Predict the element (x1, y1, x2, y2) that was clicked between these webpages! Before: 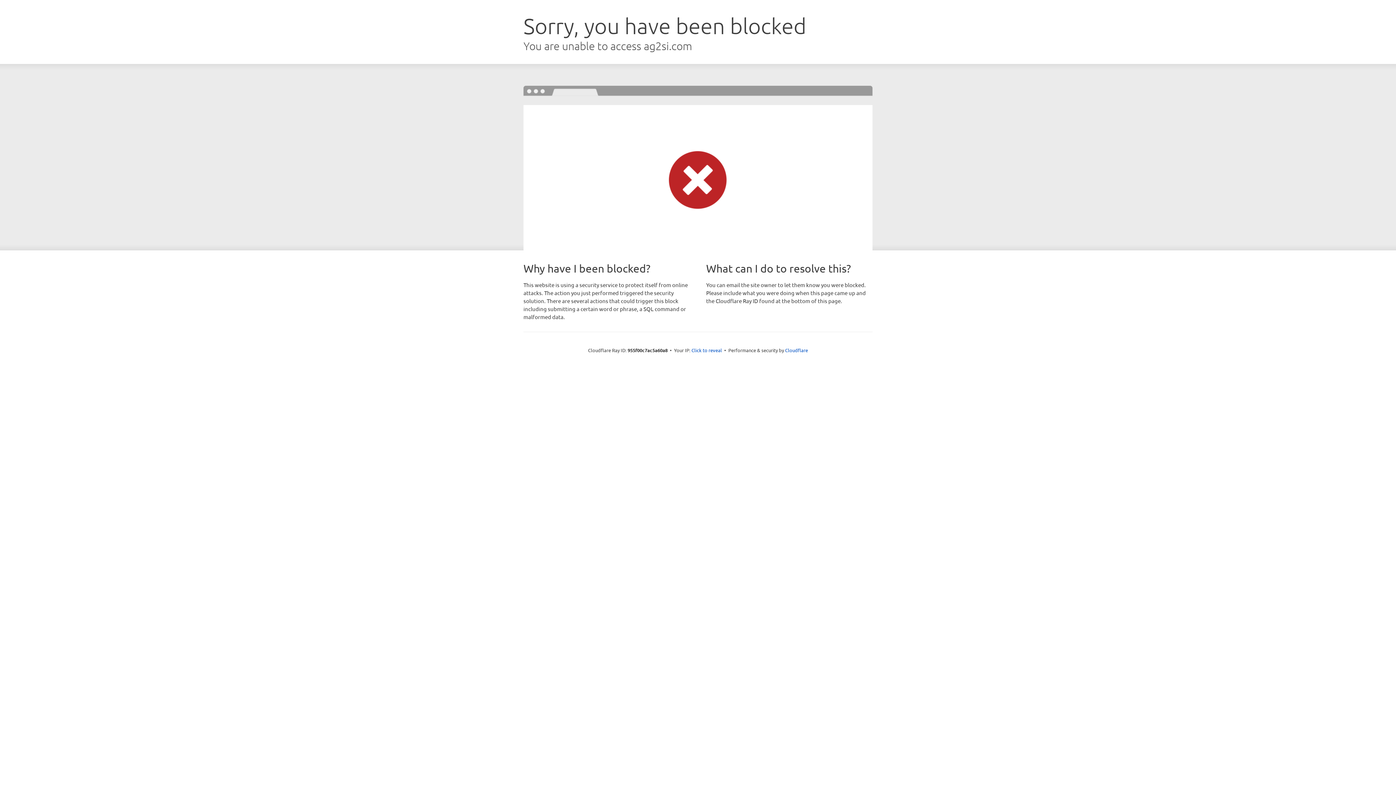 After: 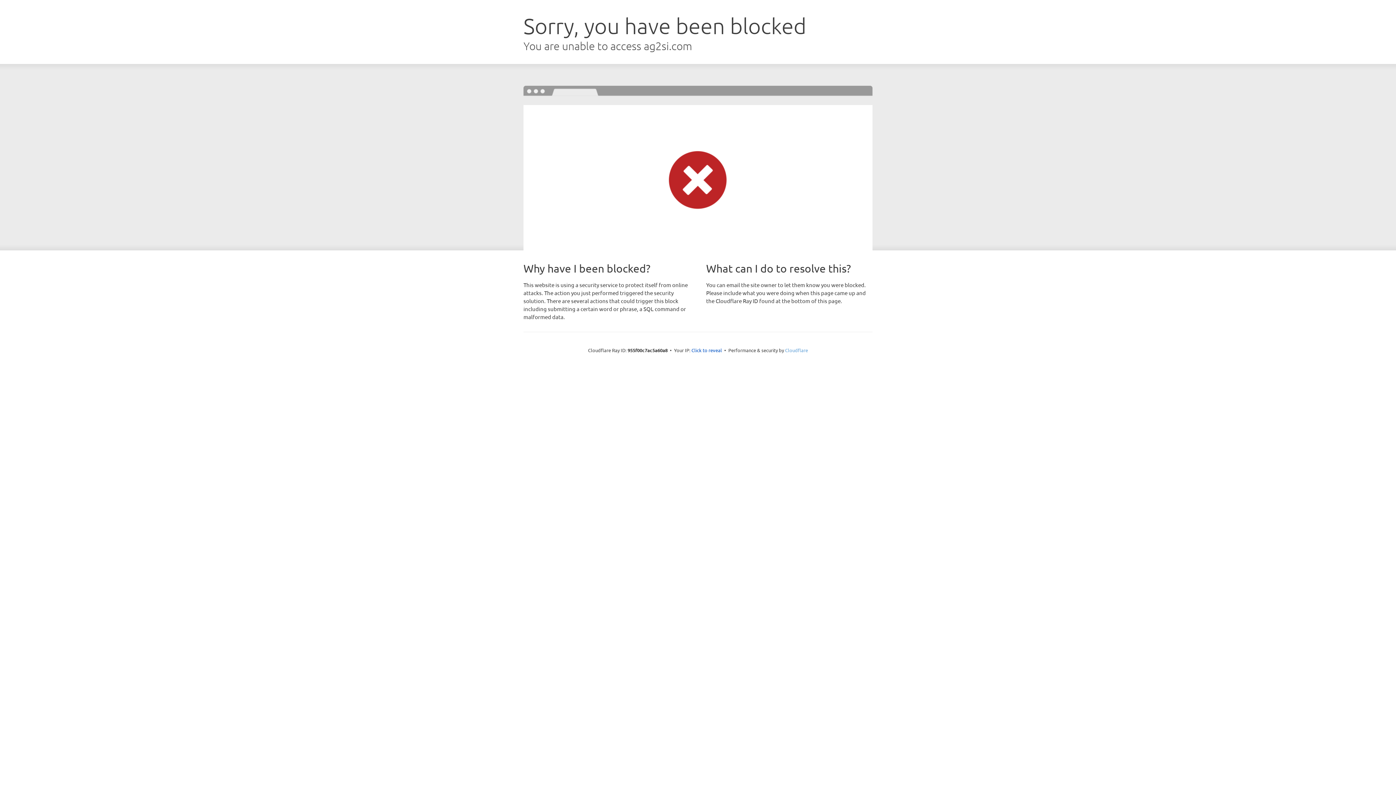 Action: label: Cloudflare bbox: (785, 347, 808, 353)